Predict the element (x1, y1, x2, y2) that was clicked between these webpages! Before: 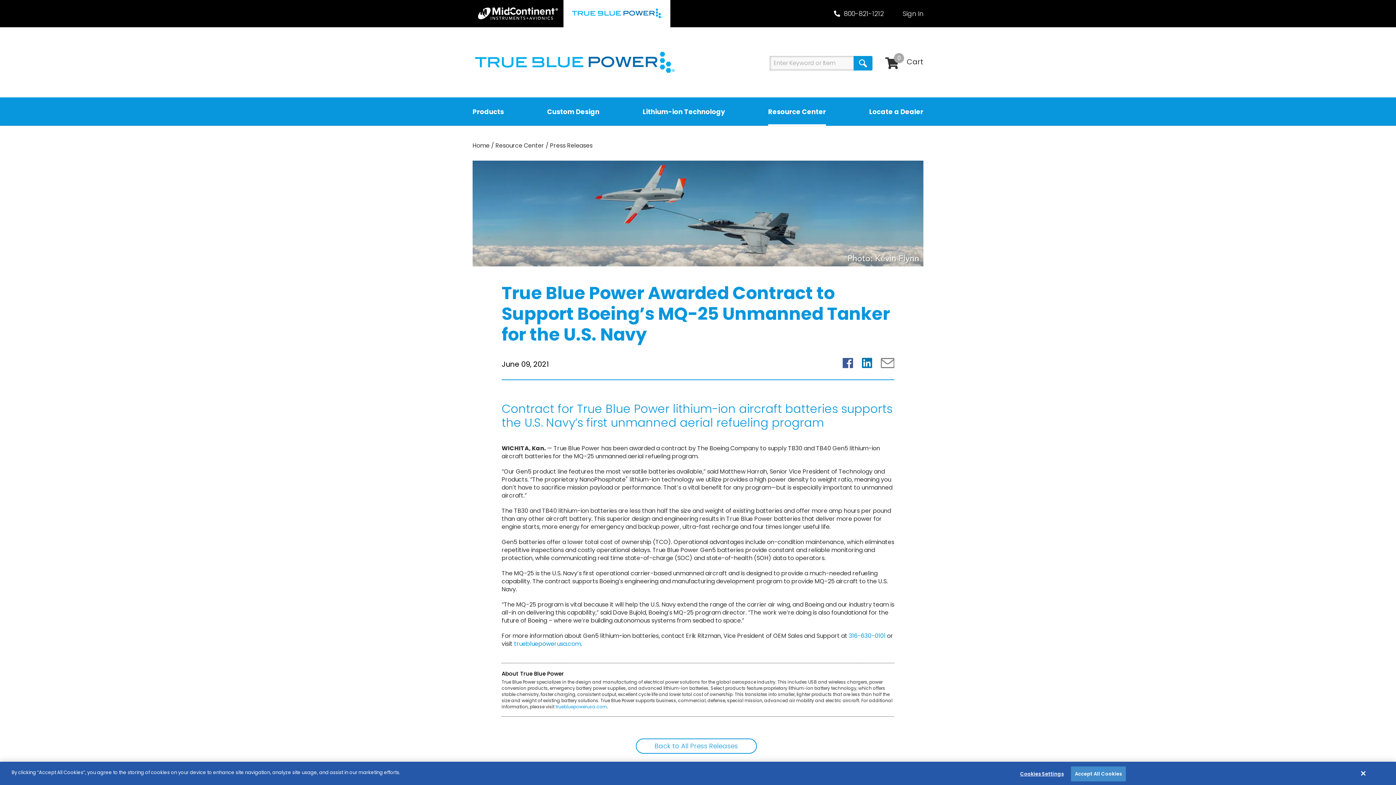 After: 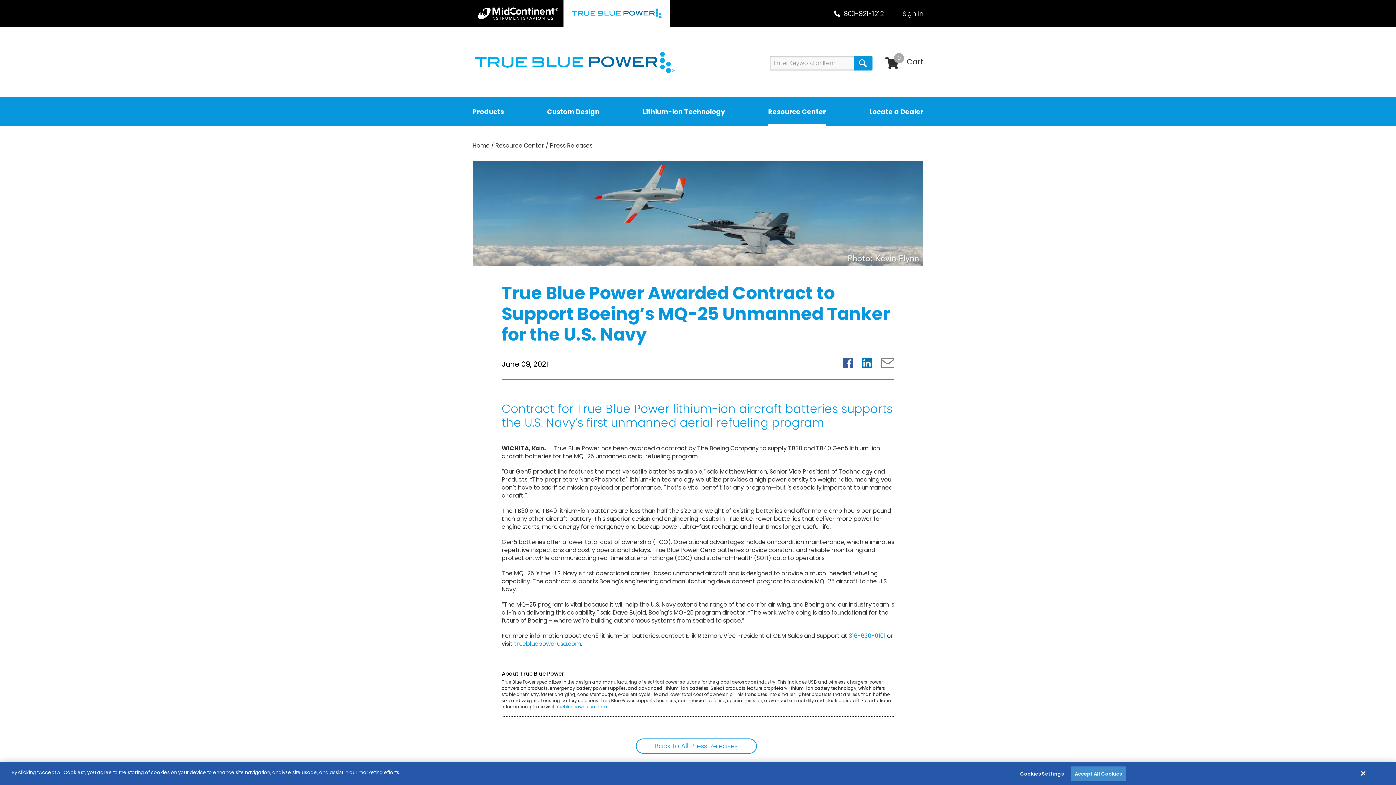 Action: label: truebluepowerusa.com bbox: (555, 703, 607, 710)